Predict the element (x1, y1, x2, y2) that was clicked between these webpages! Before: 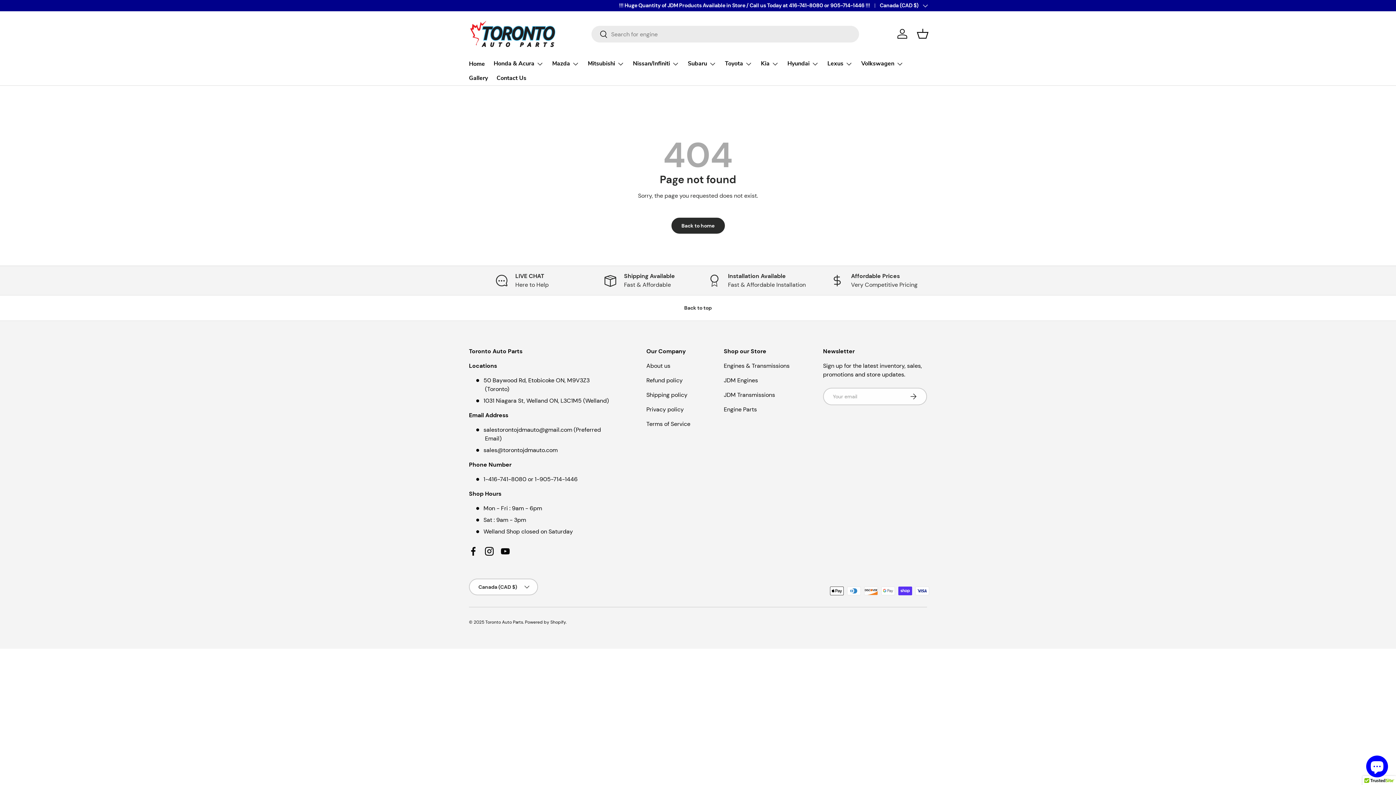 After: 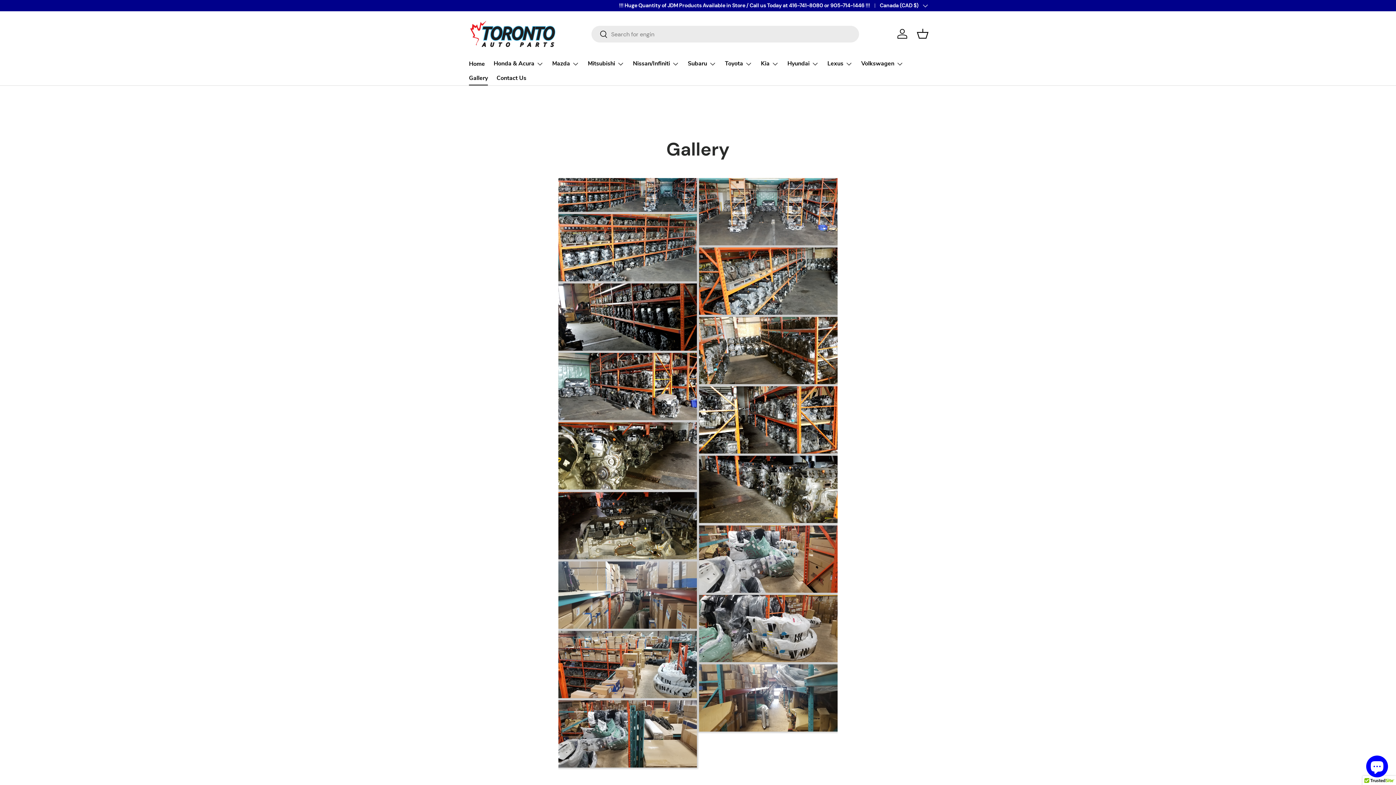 Action: bbox: (469, 71, 488, 85) label: Gallery